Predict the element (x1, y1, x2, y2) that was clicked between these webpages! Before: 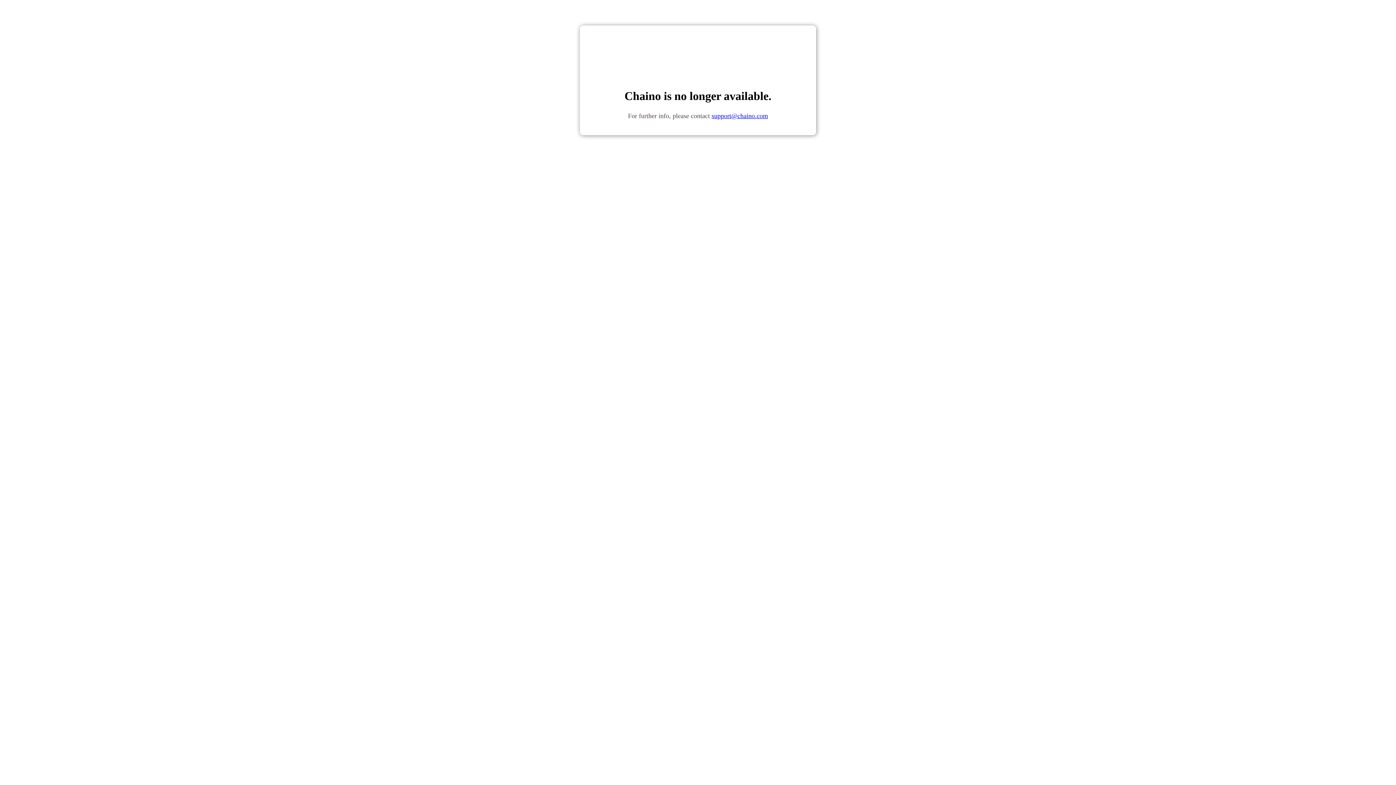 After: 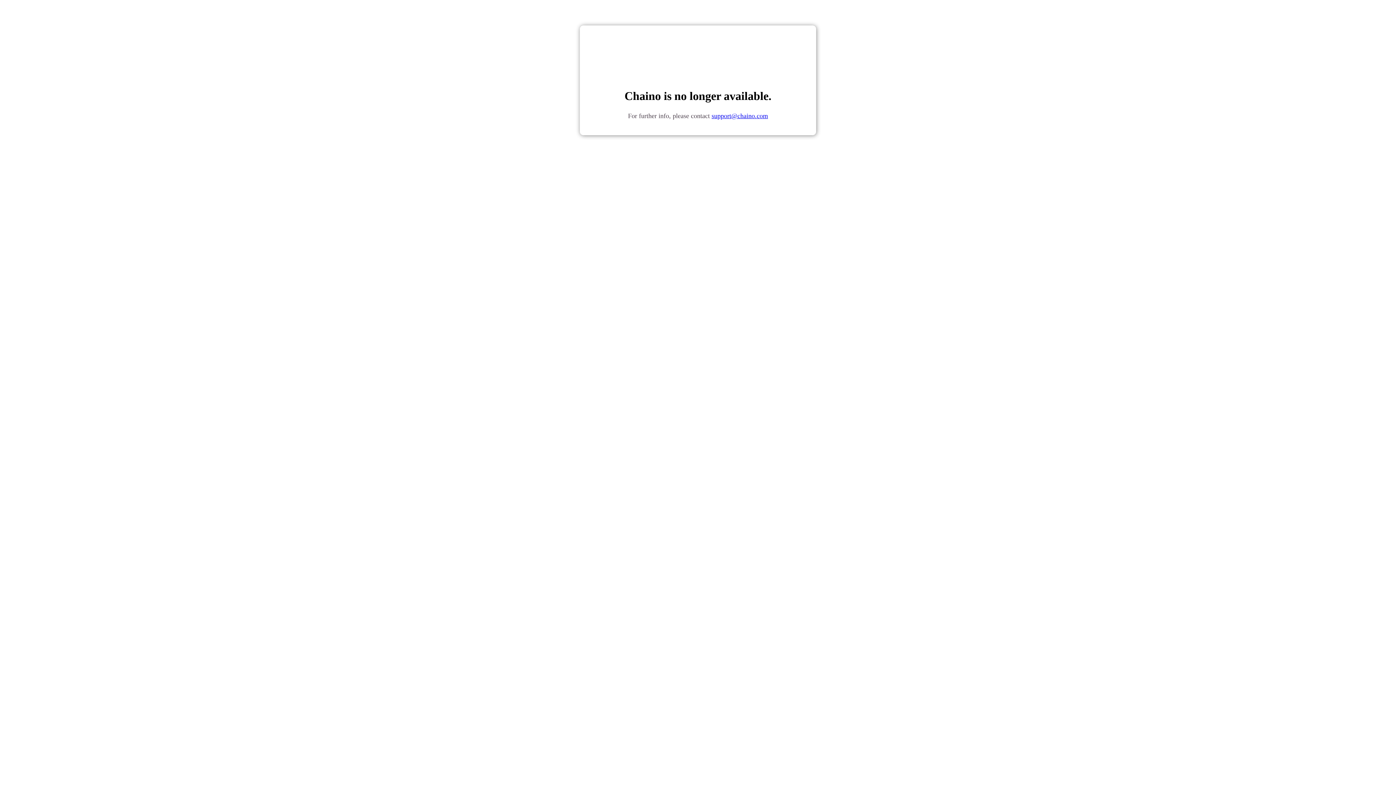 Action: label: support@chaino.com bbox: (711, 112, 768, 119)